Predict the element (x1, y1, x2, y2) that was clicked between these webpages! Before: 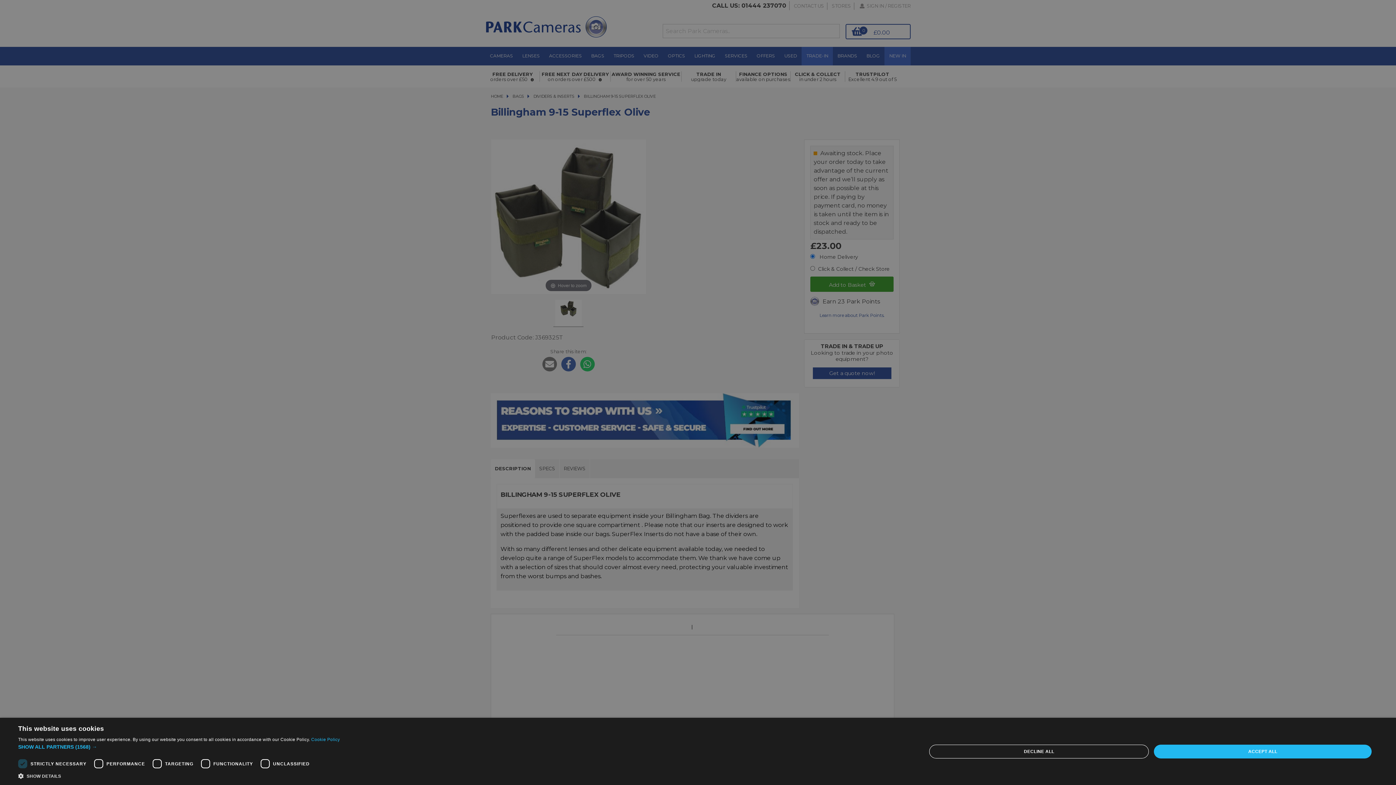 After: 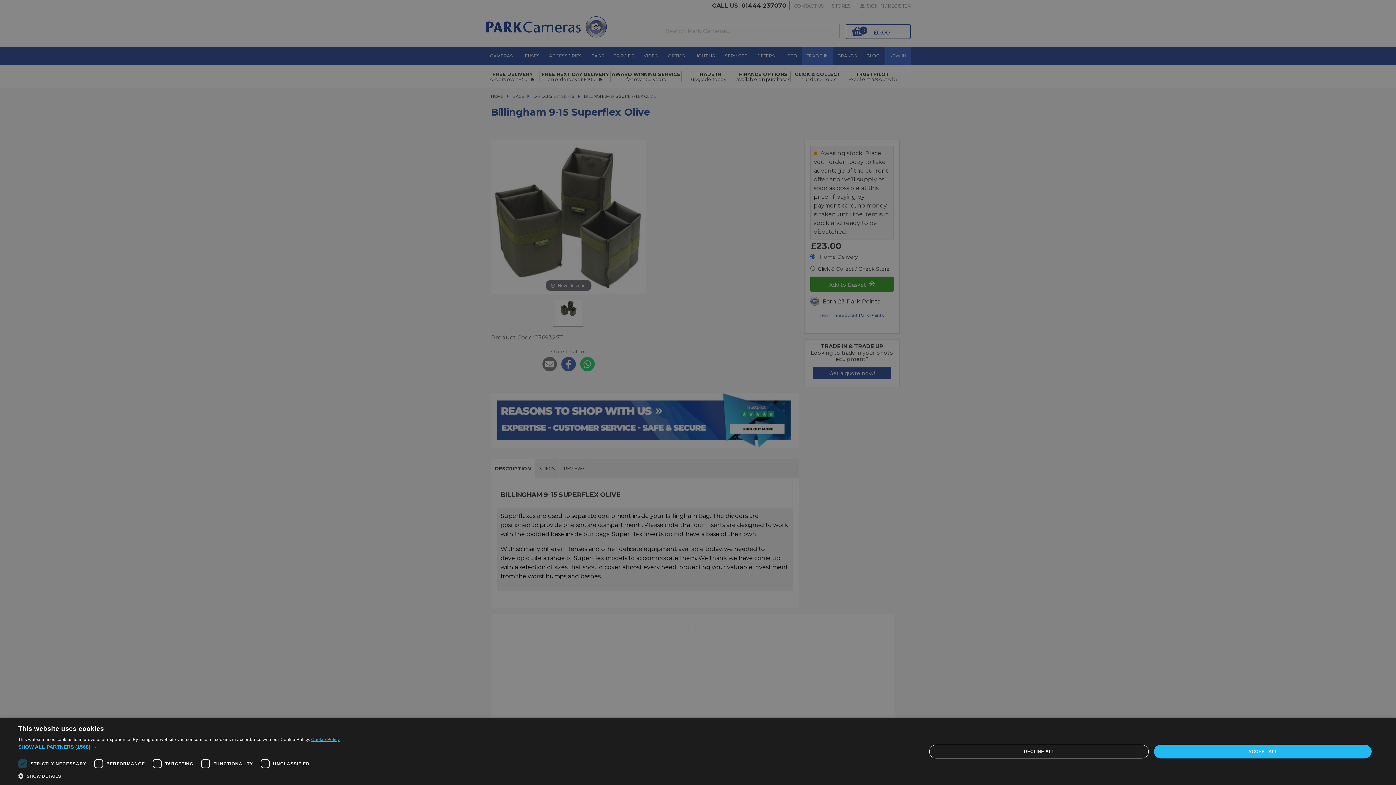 Action: label: Cookie Policy, opens a new window bbox: (311, 737, 339, 742)